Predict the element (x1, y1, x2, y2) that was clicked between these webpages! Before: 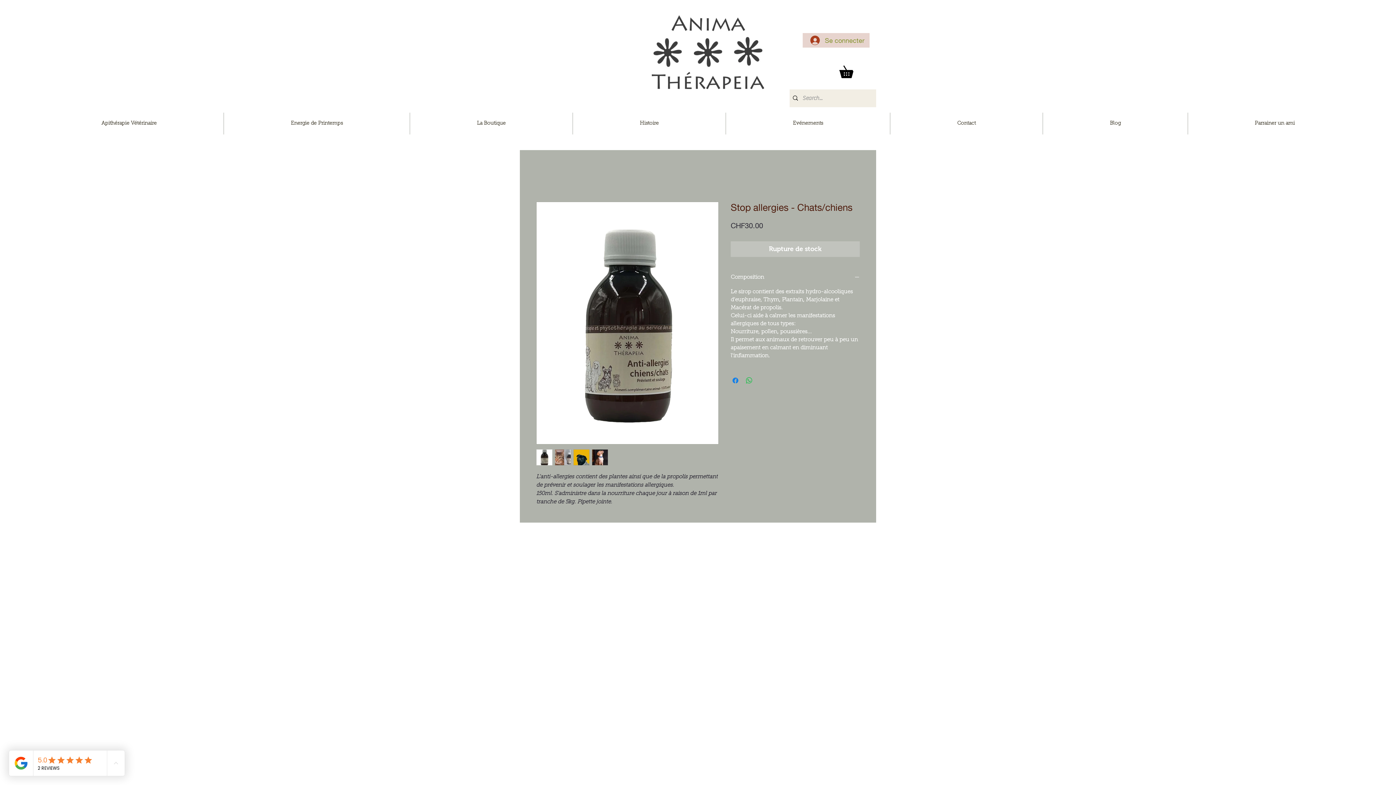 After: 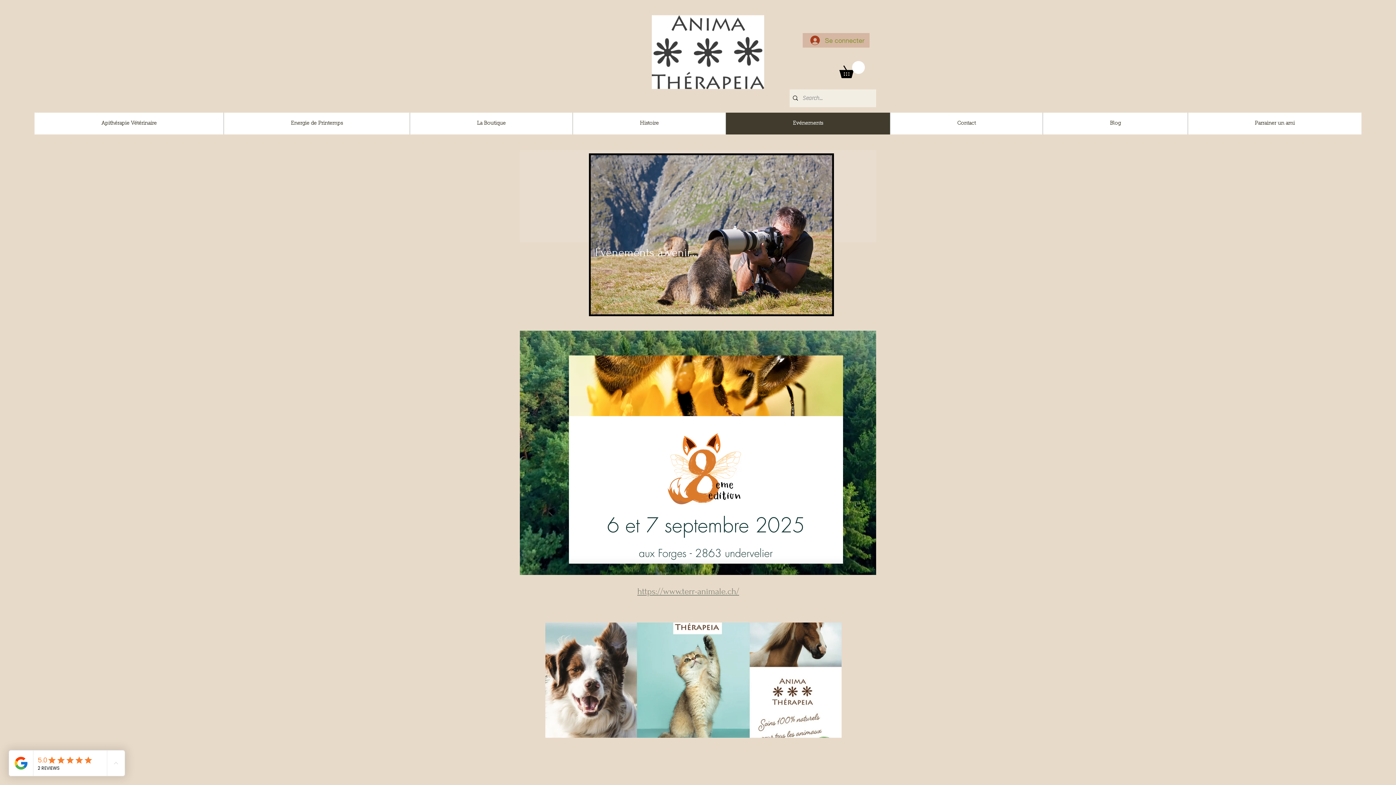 Action: bbox: (725, 112, 890, 134) label: Evénements